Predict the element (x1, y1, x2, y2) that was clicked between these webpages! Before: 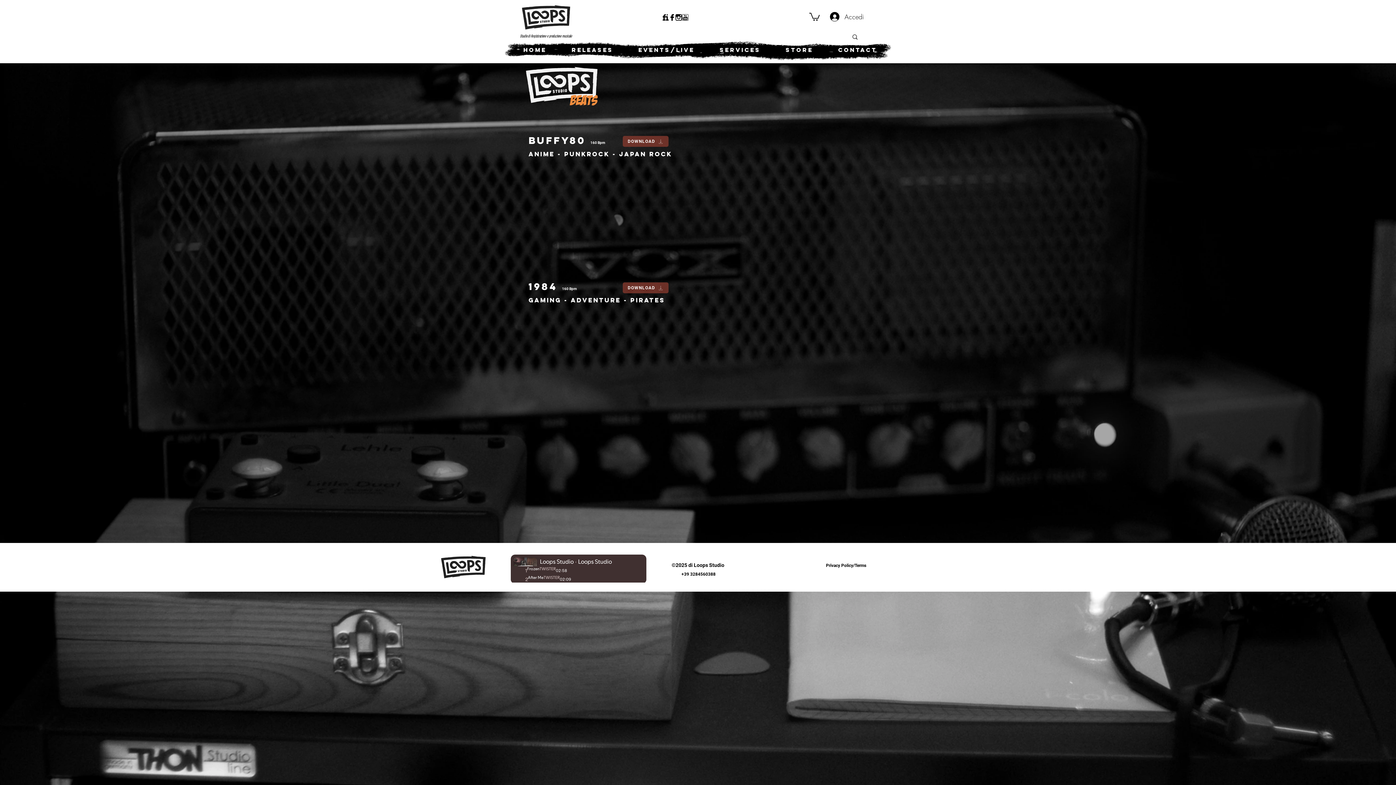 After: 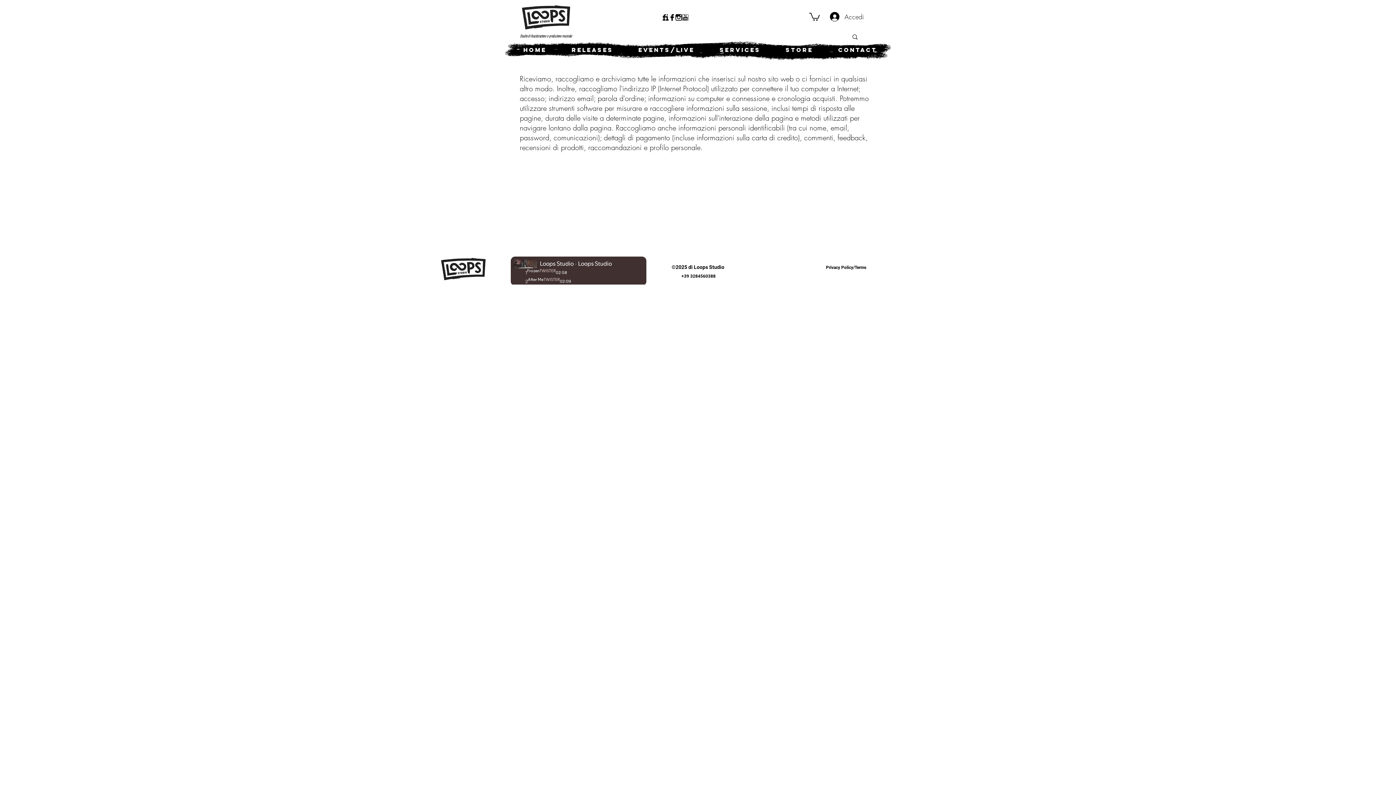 Action: label: Privacy Policy/Terms bbox: (826, 563, 866, 568)